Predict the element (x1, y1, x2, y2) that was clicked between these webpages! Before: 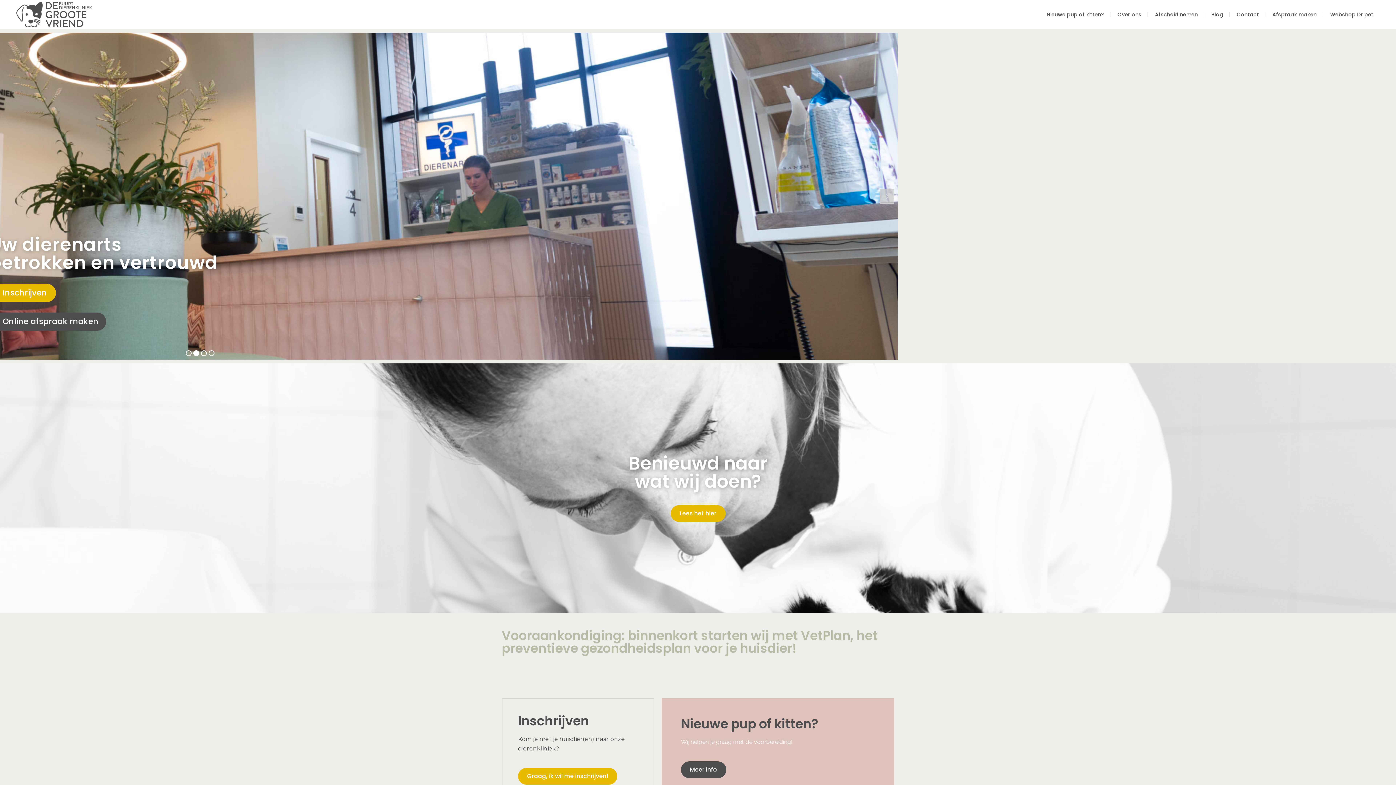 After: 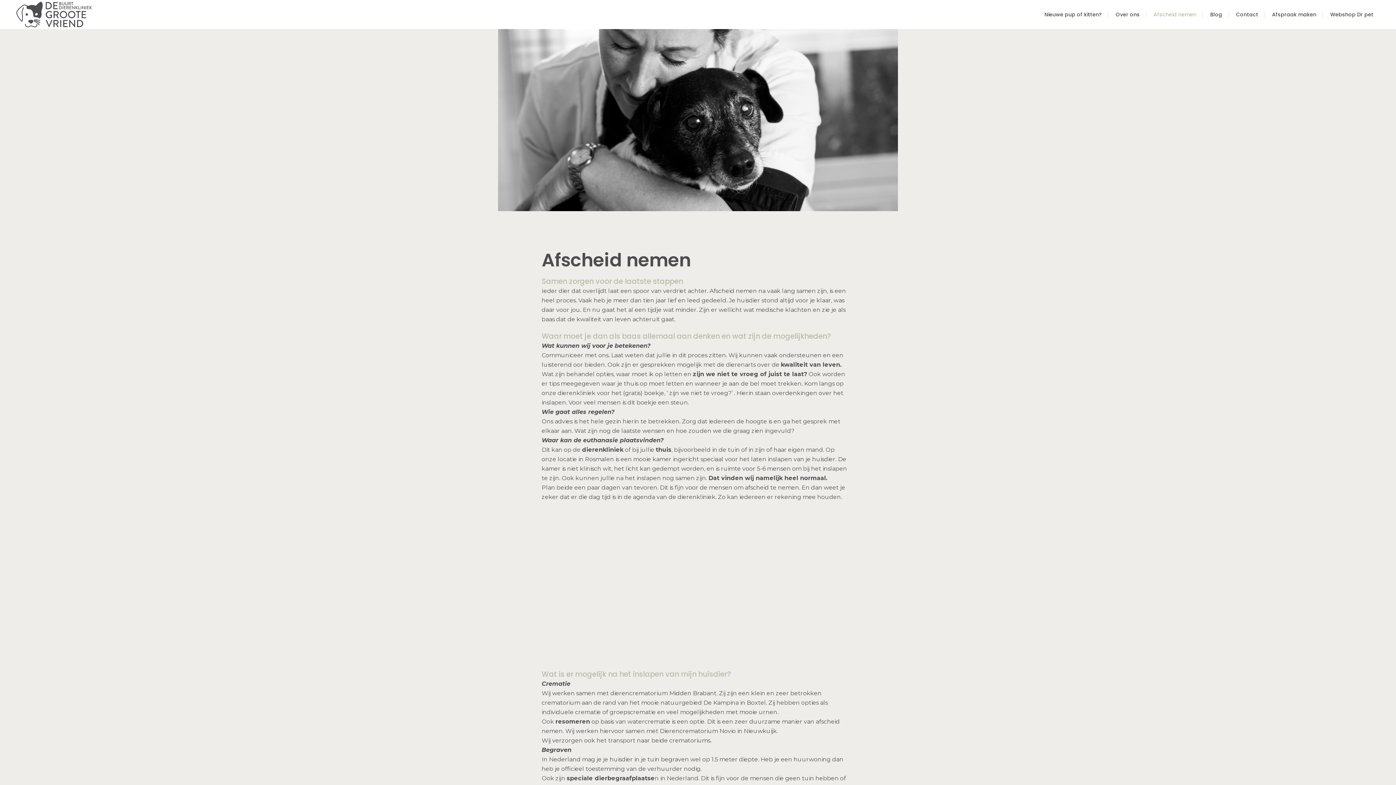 Action: label: Afscheid nemen bbox: (1149, 0, 1204, 29)